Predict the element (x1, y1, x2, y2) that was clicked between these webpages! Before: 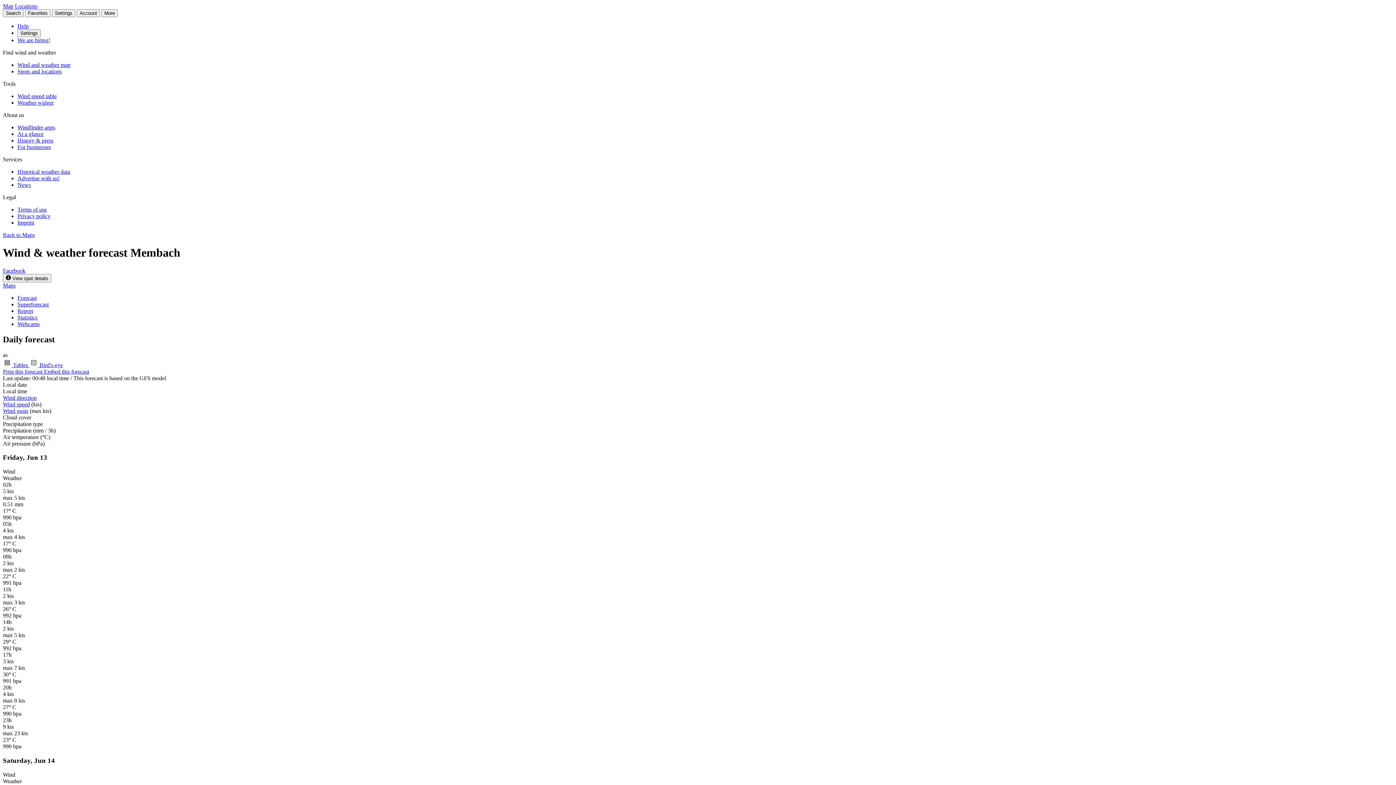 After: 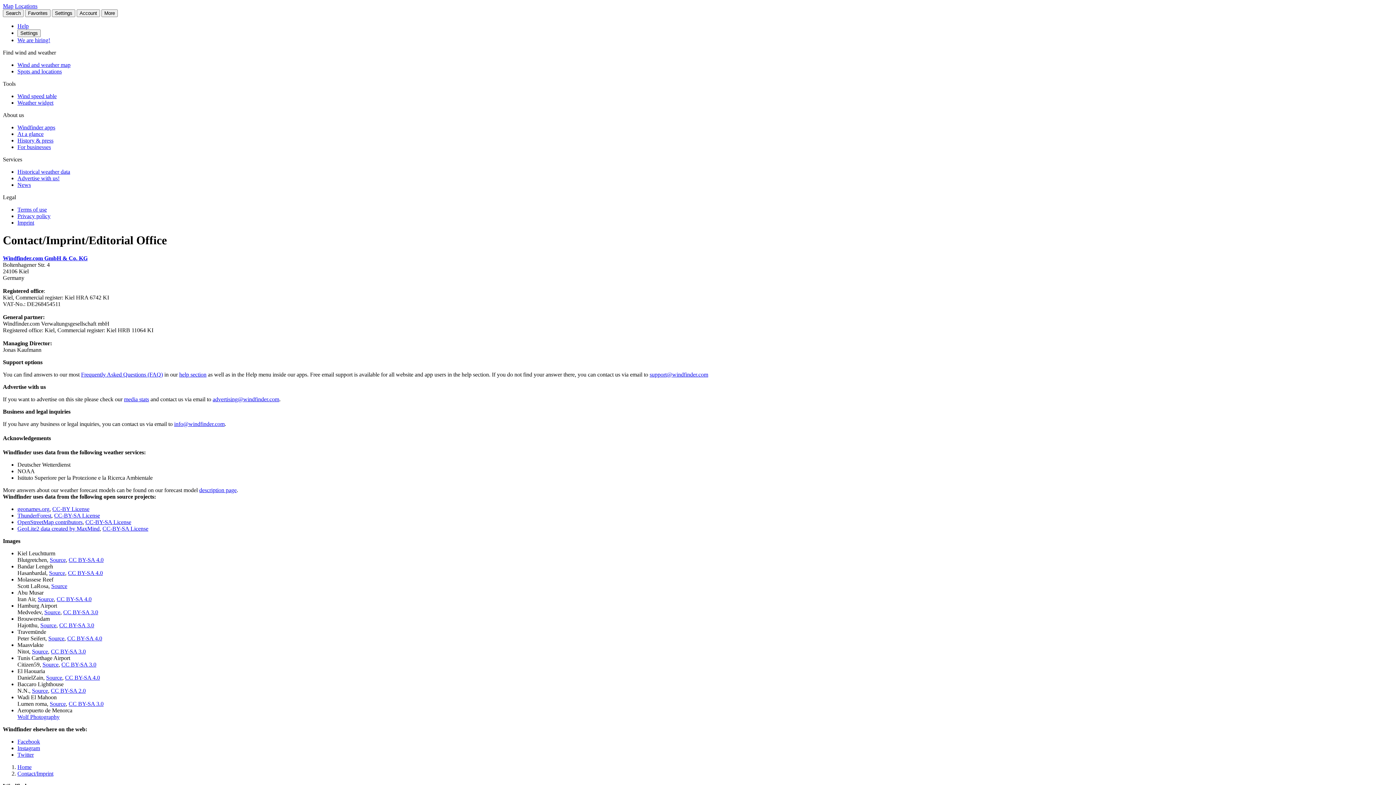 Action: bbox: (17, 219, 34, 225) label: Imprint